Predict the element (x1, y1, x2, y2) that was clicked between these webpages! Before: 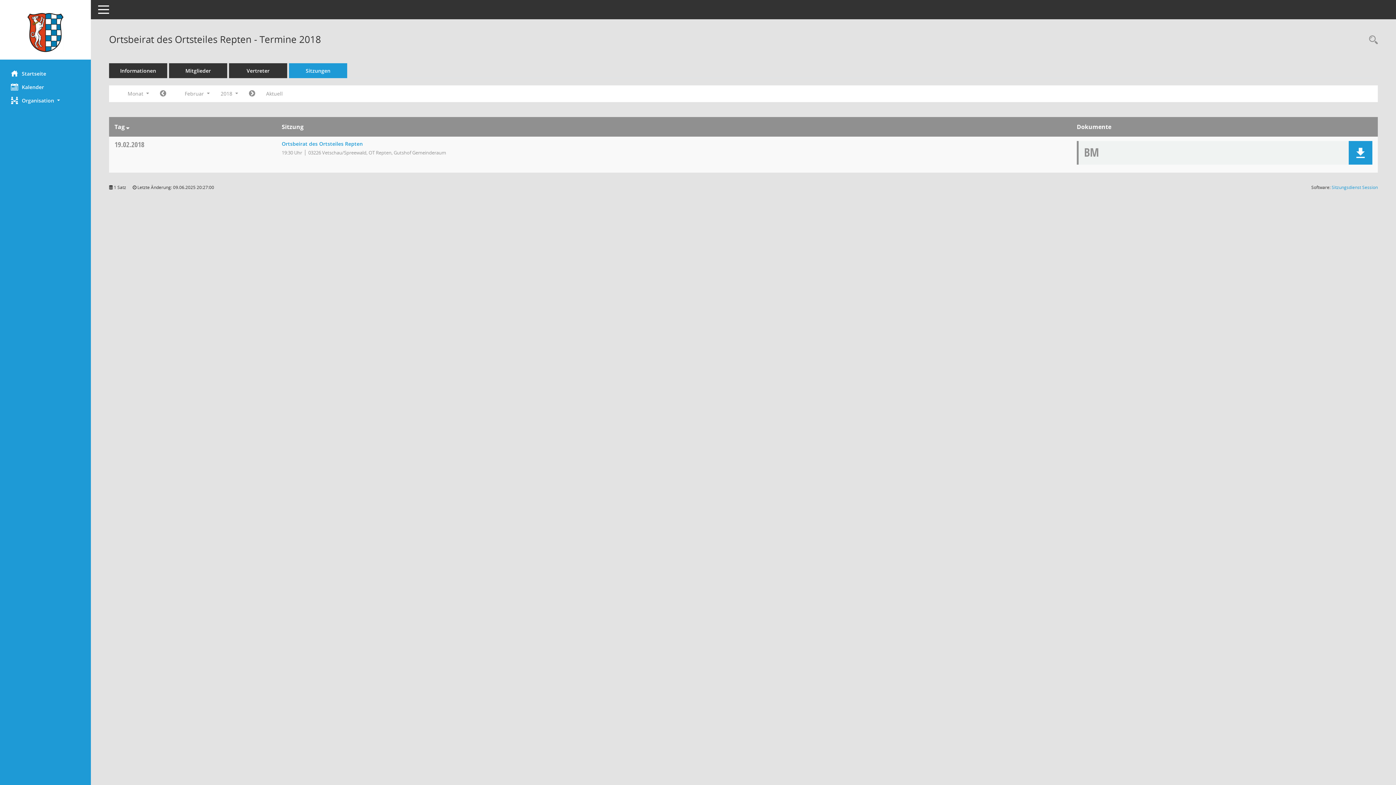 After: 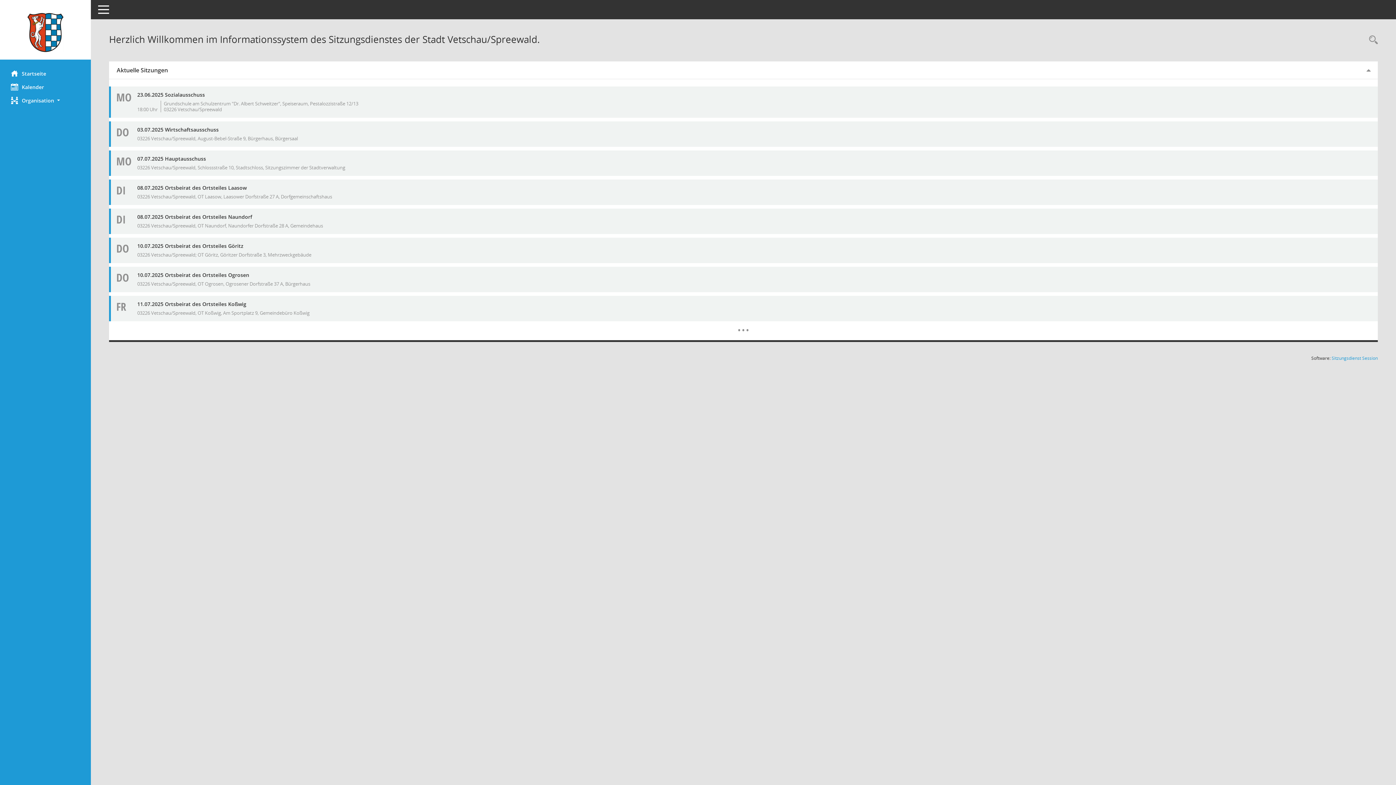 Action: bbox: (0, 66, 90, 80) label: Hier gelangen Sie zur Startseite dieser Webanwendung.